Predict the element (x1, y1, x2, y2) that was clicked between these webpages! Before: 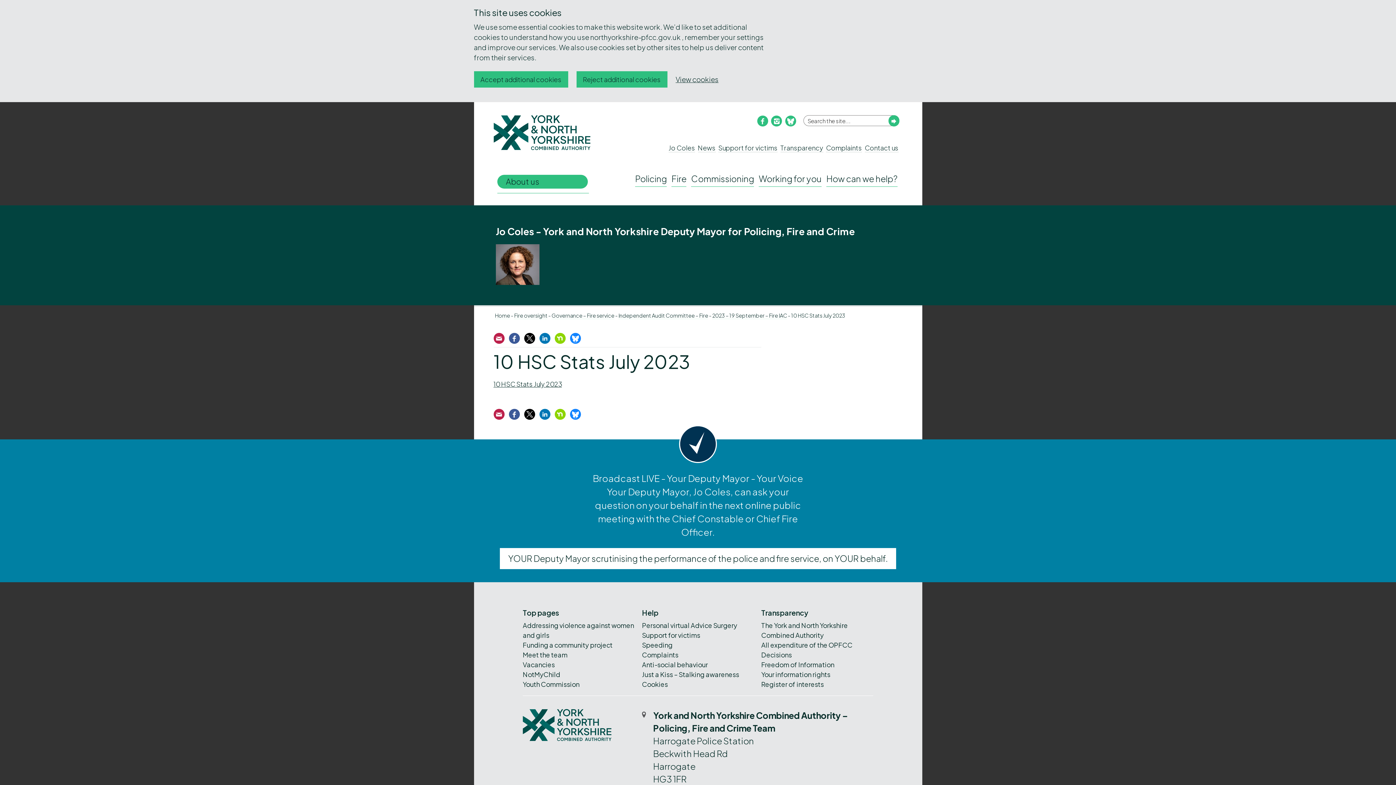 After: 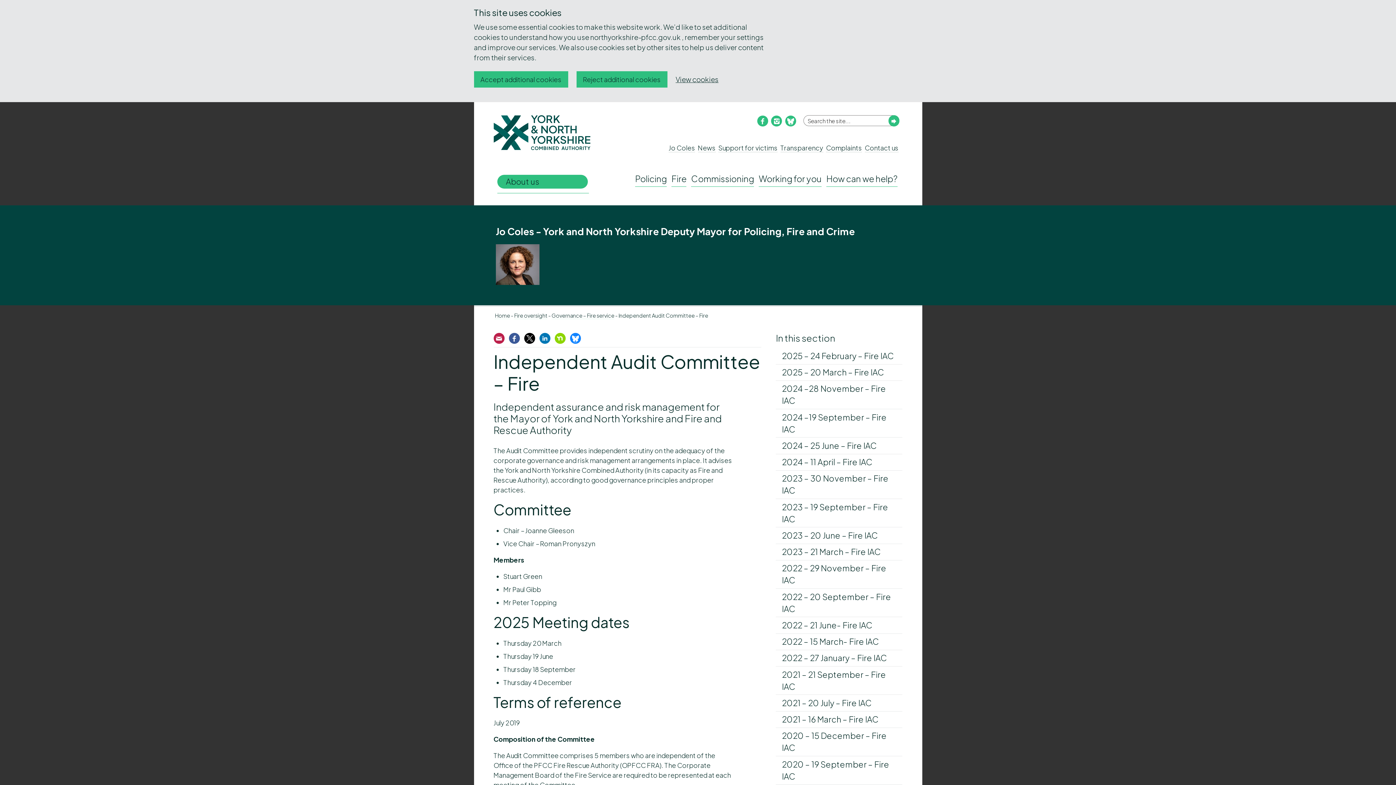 Action: bbox: (618, 312, 708, 319) label: Independent Audit Committee – Fire